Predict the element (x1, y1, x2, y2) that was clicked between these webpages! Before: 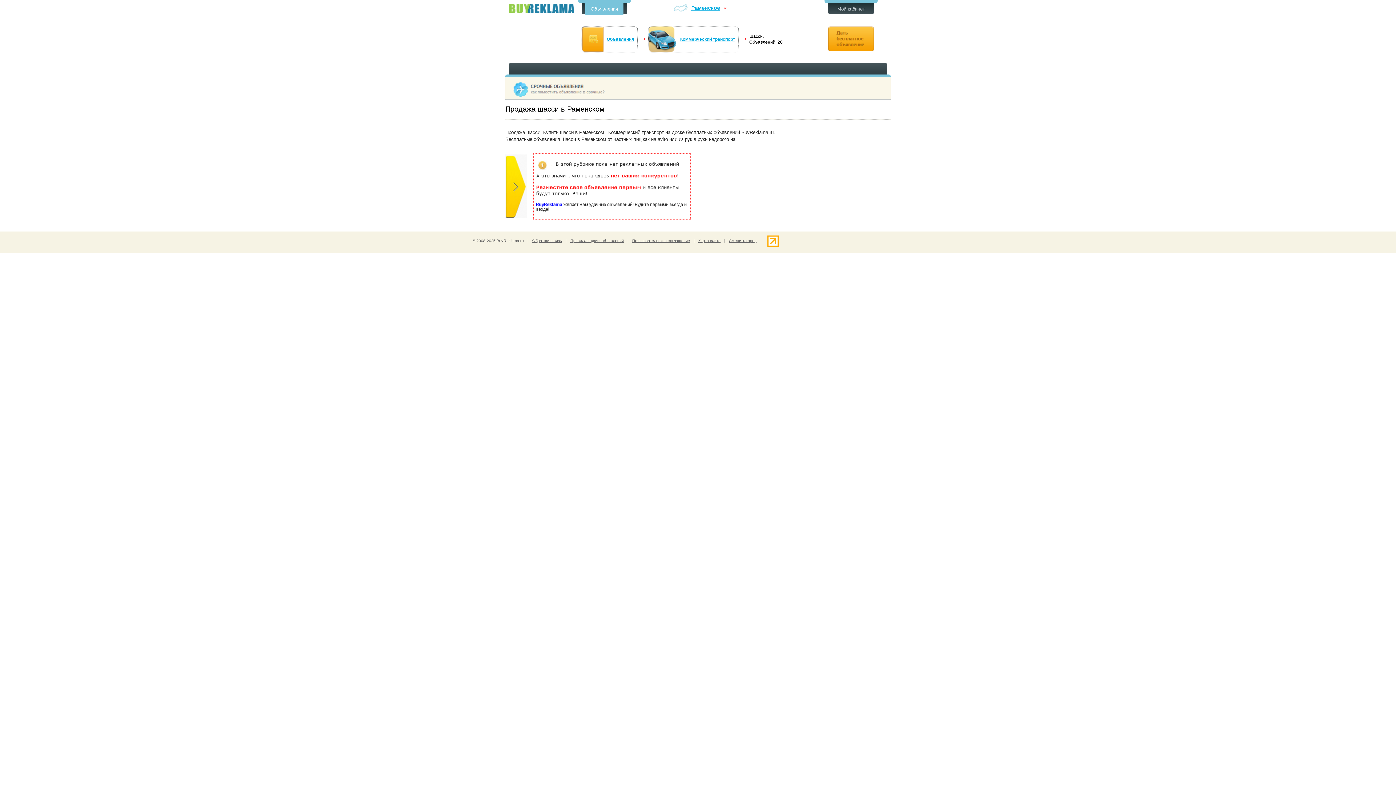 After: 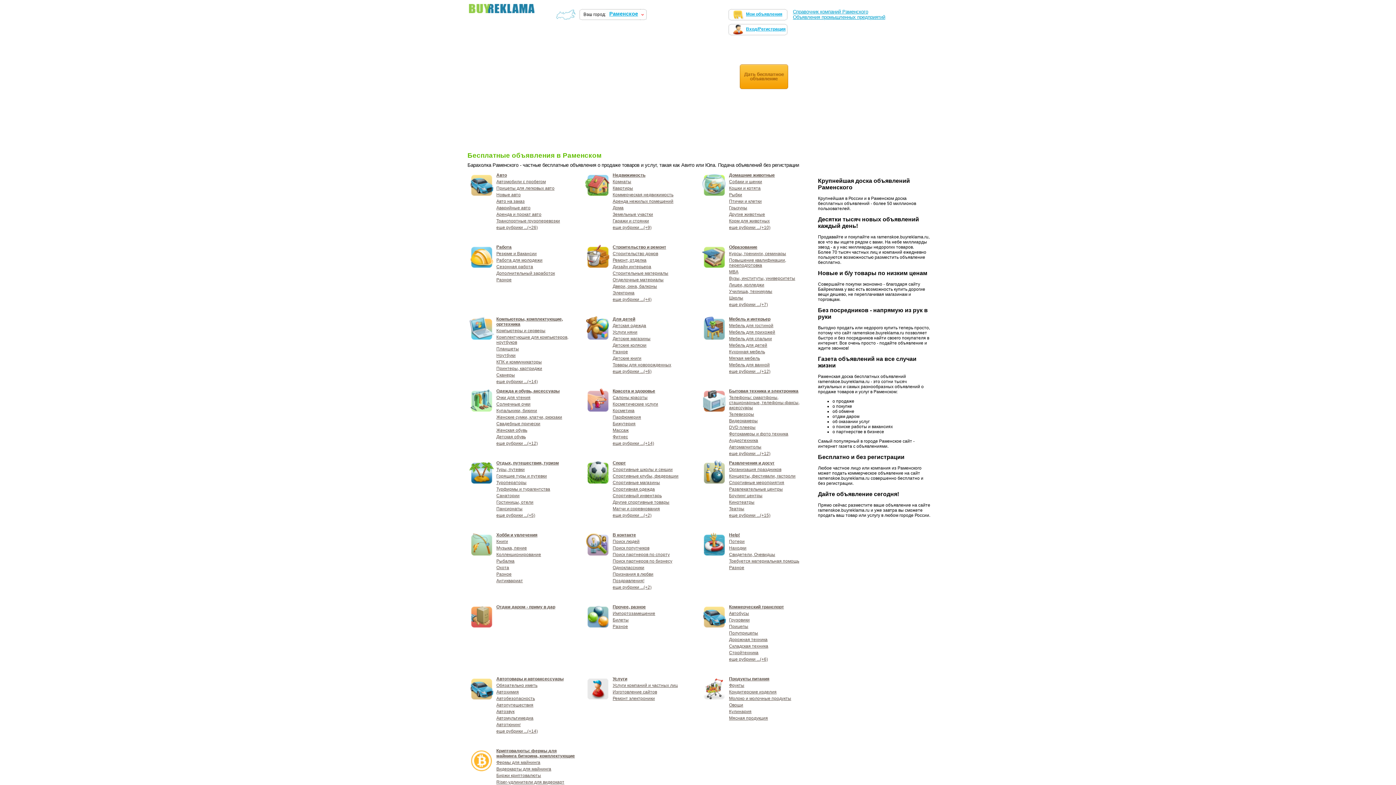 Action: label: Объявления bbox: (606, 36, 634, 41)